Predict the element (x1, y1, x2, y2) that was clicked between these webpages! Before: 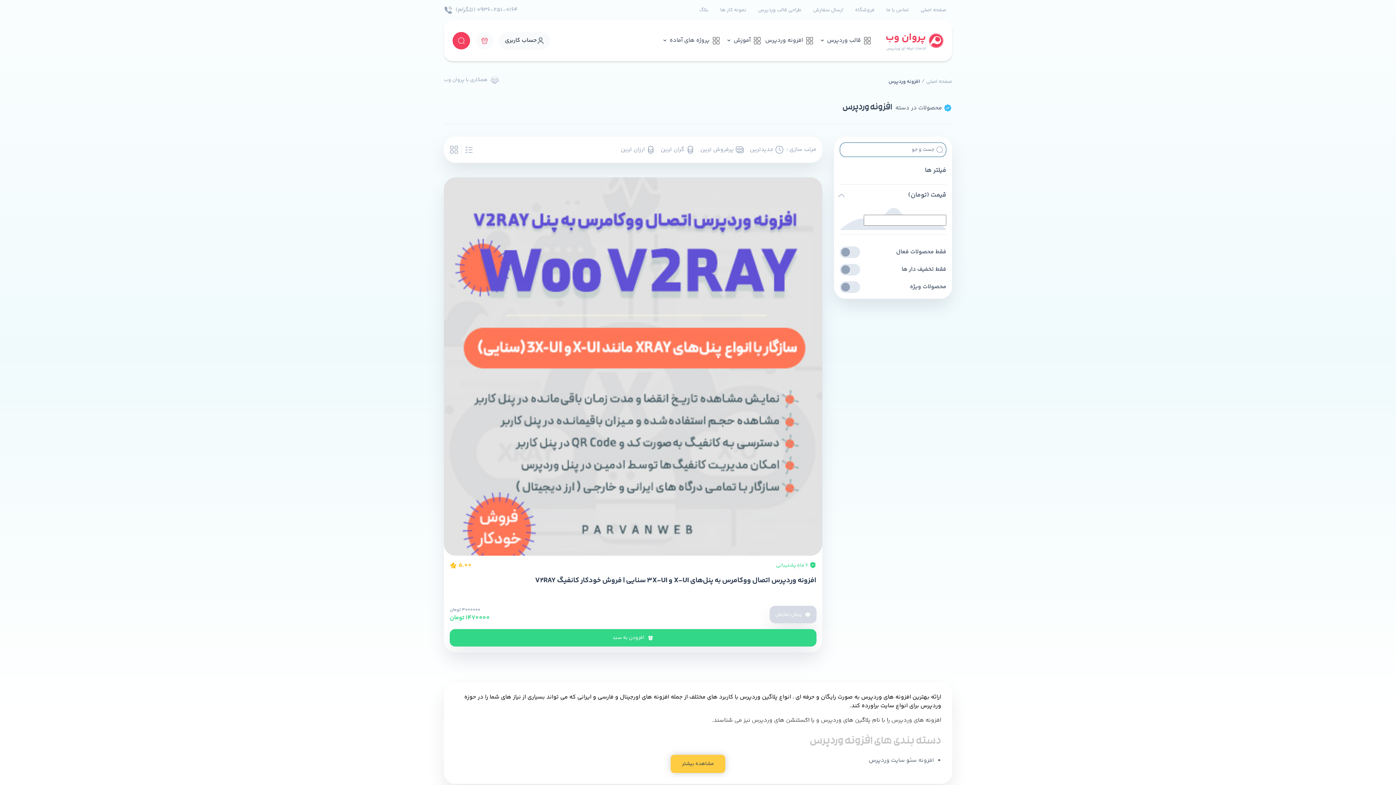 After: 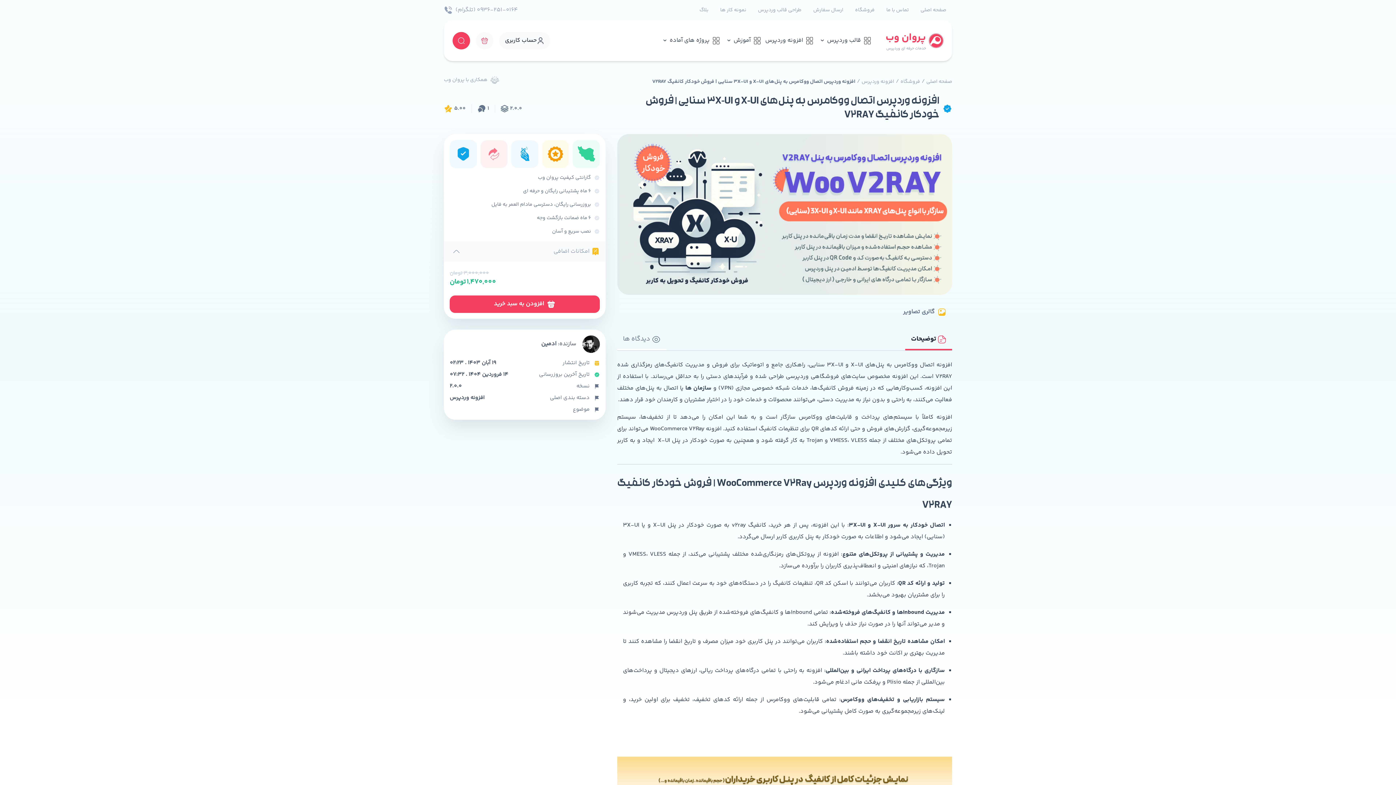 Action: label: پیش نمایش bbox: (769, 606, 816, 623)